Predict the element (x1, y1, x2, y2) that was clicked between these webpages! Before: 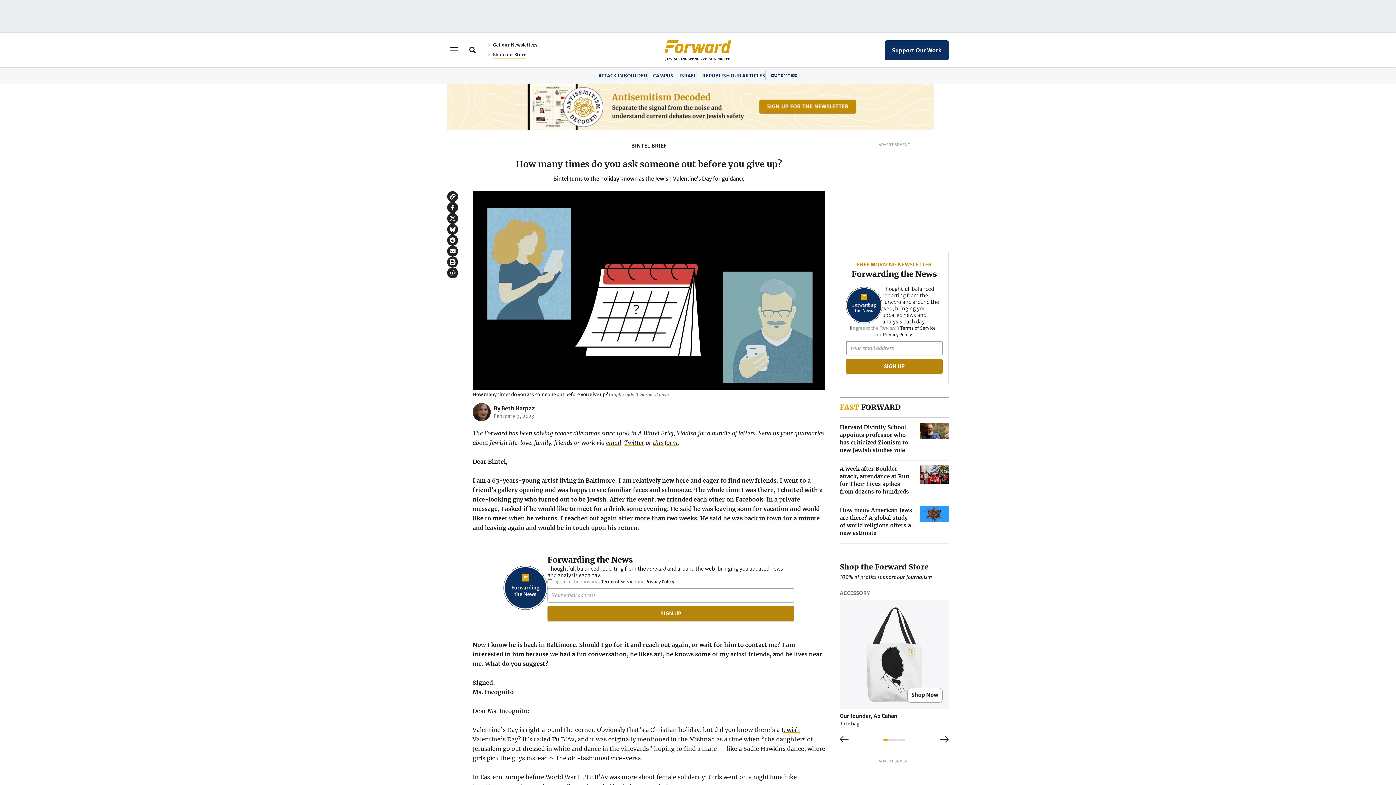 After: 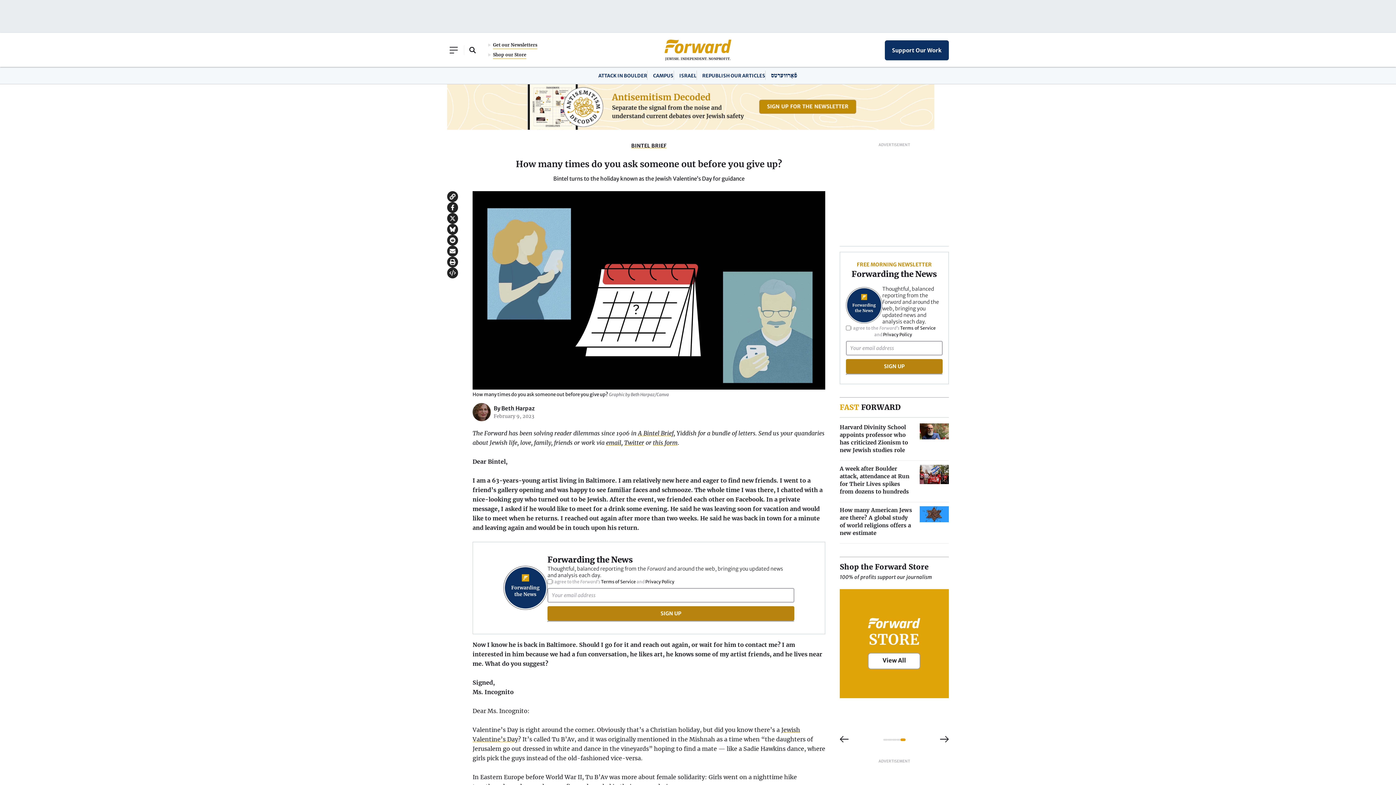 Action: label: 5 of 5 bbox: (901, 739, 905, 741)